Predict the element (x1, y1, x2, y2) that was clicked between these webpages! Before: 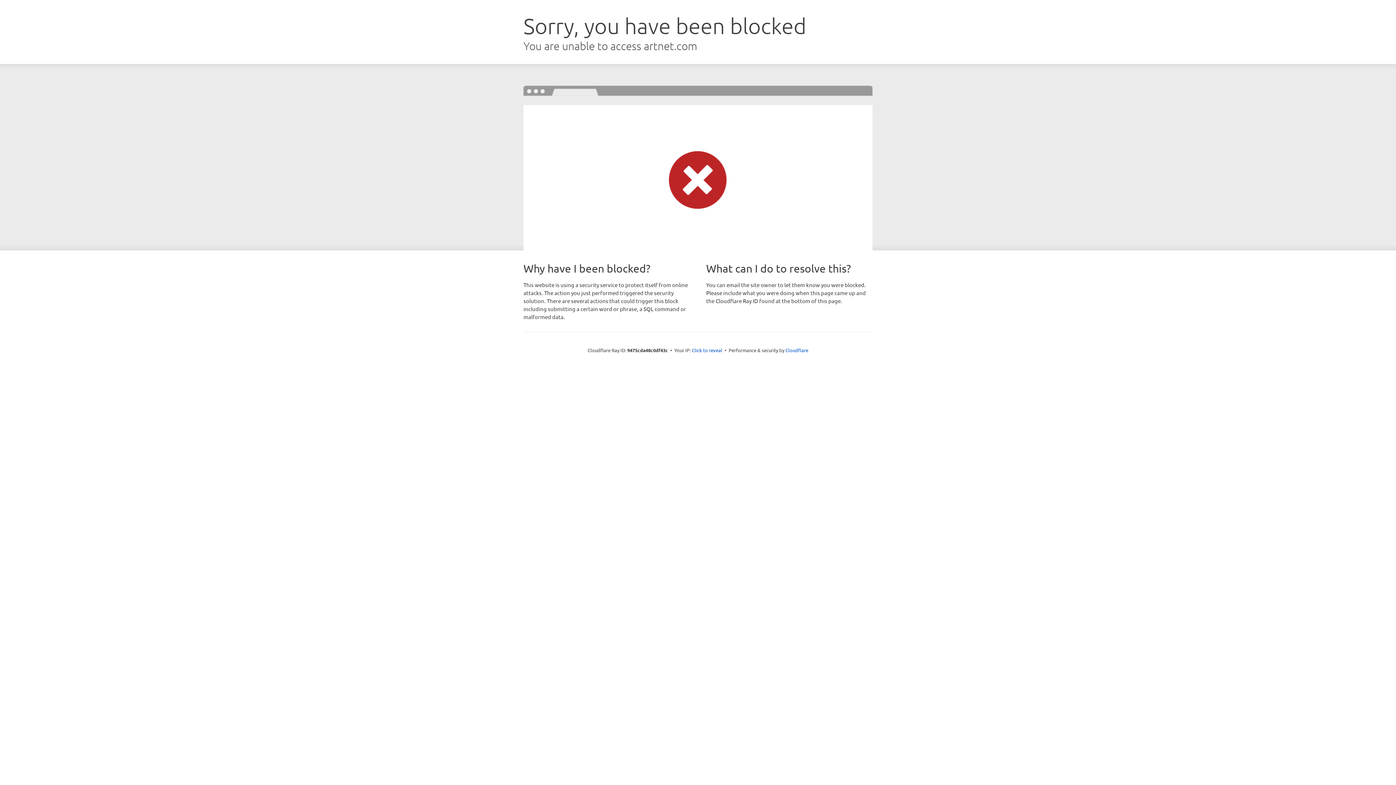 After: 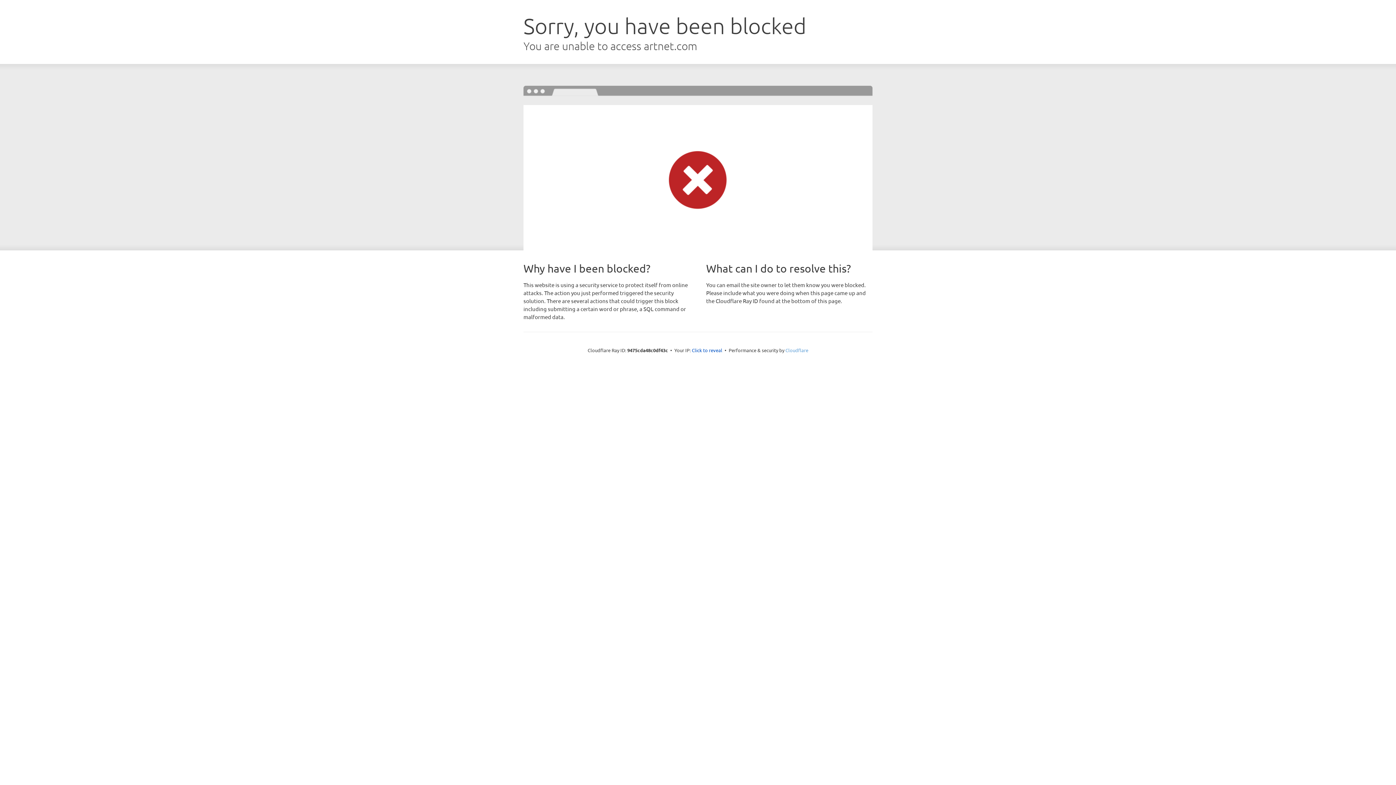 Action: bbox: (785, 347, 808, 353) label: Cloudflare